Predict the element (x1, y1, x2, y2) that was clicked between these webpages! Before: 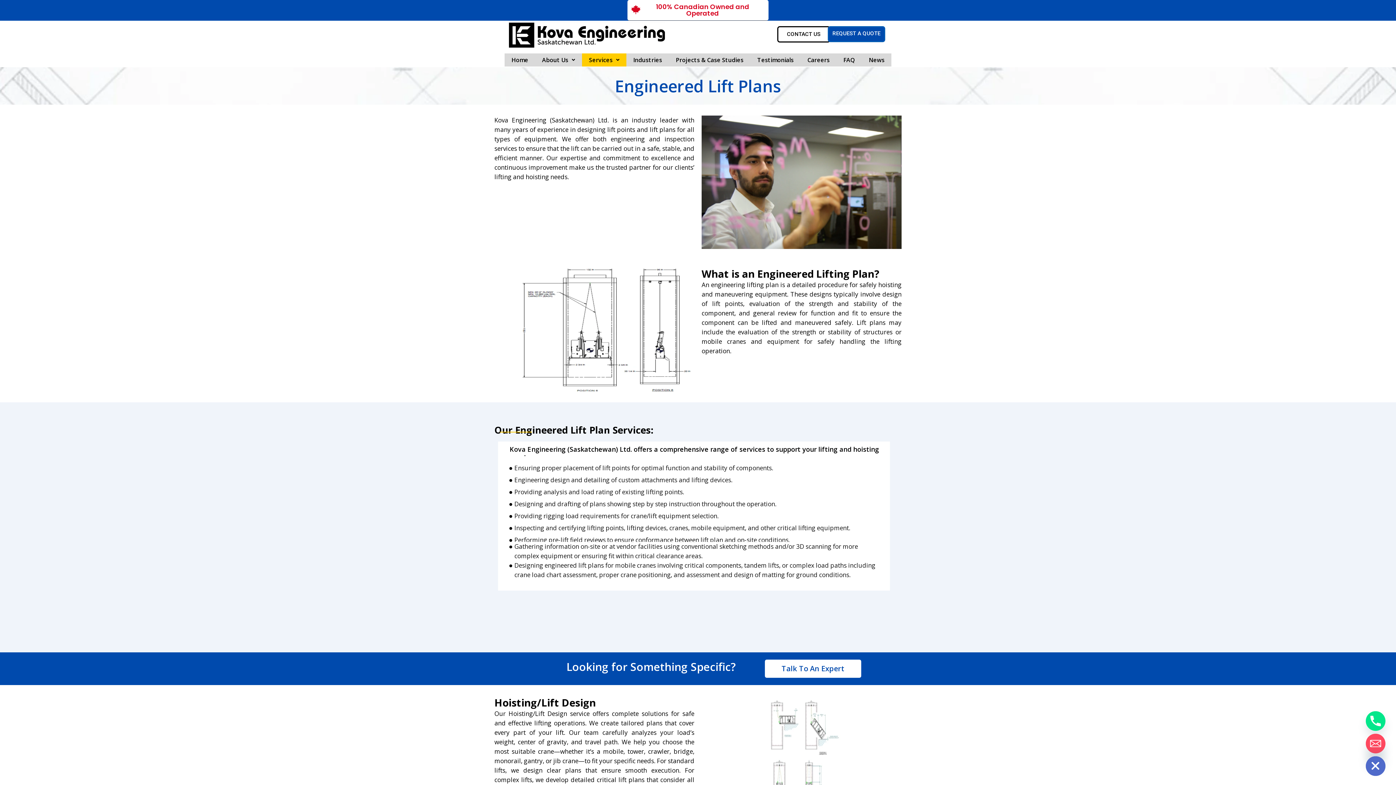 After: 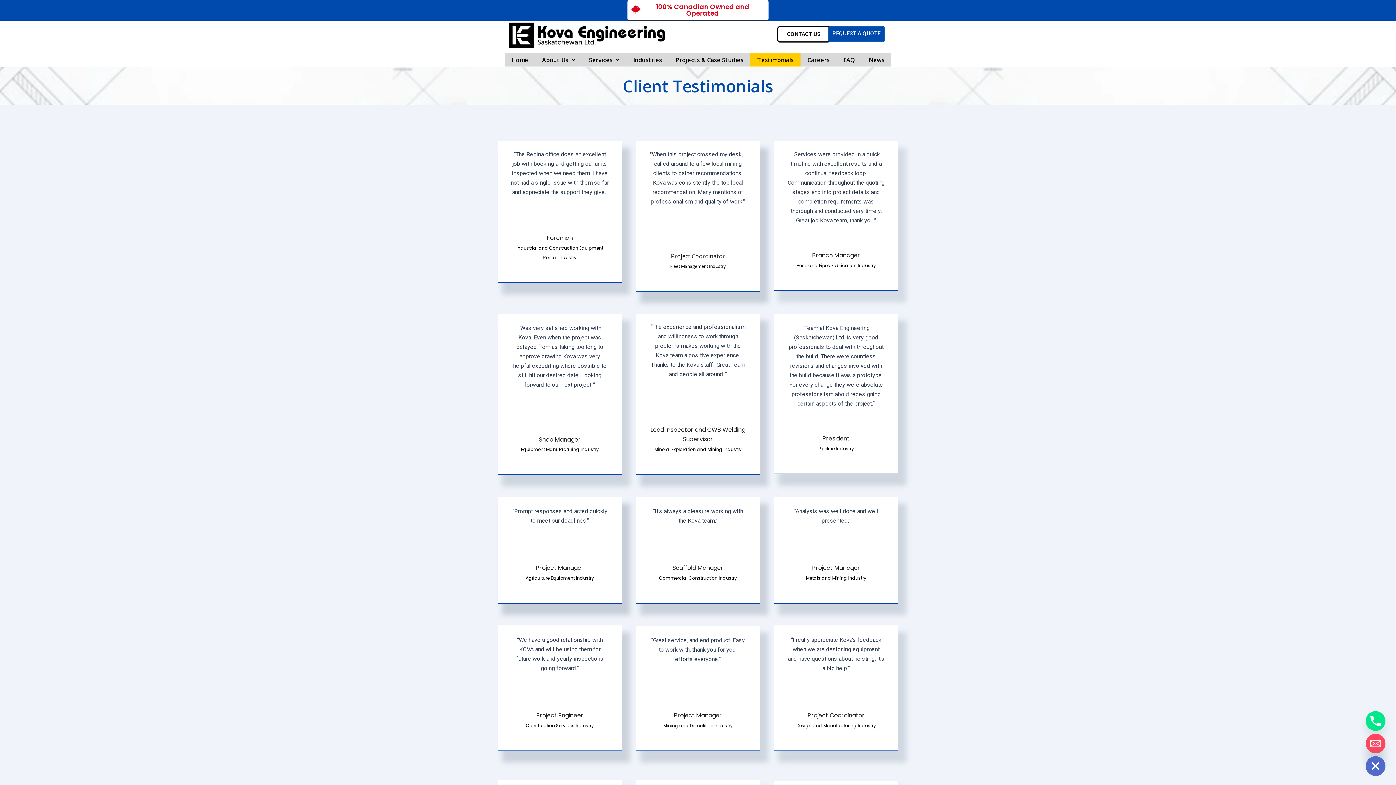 Action: label: Testimonials bbox: (750, 53, 800, 66)